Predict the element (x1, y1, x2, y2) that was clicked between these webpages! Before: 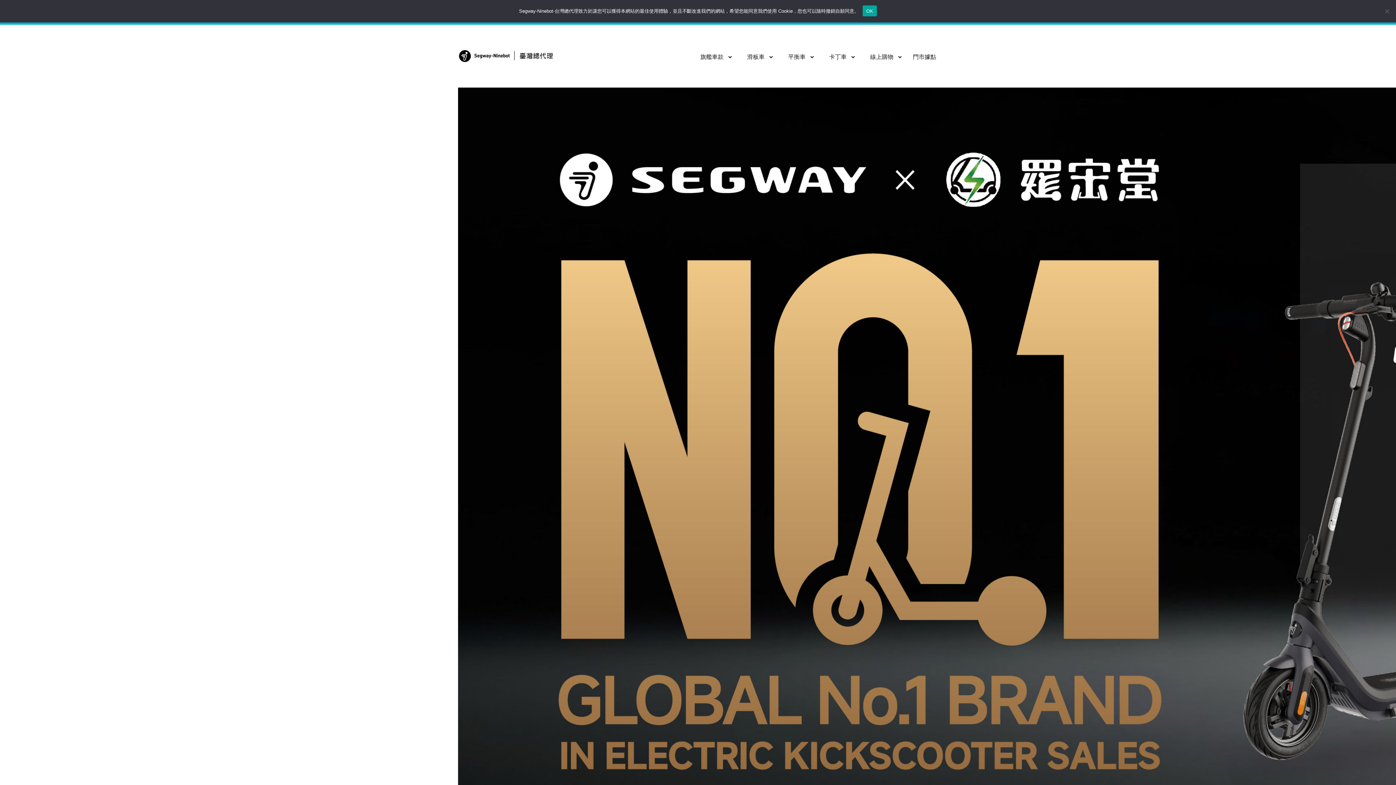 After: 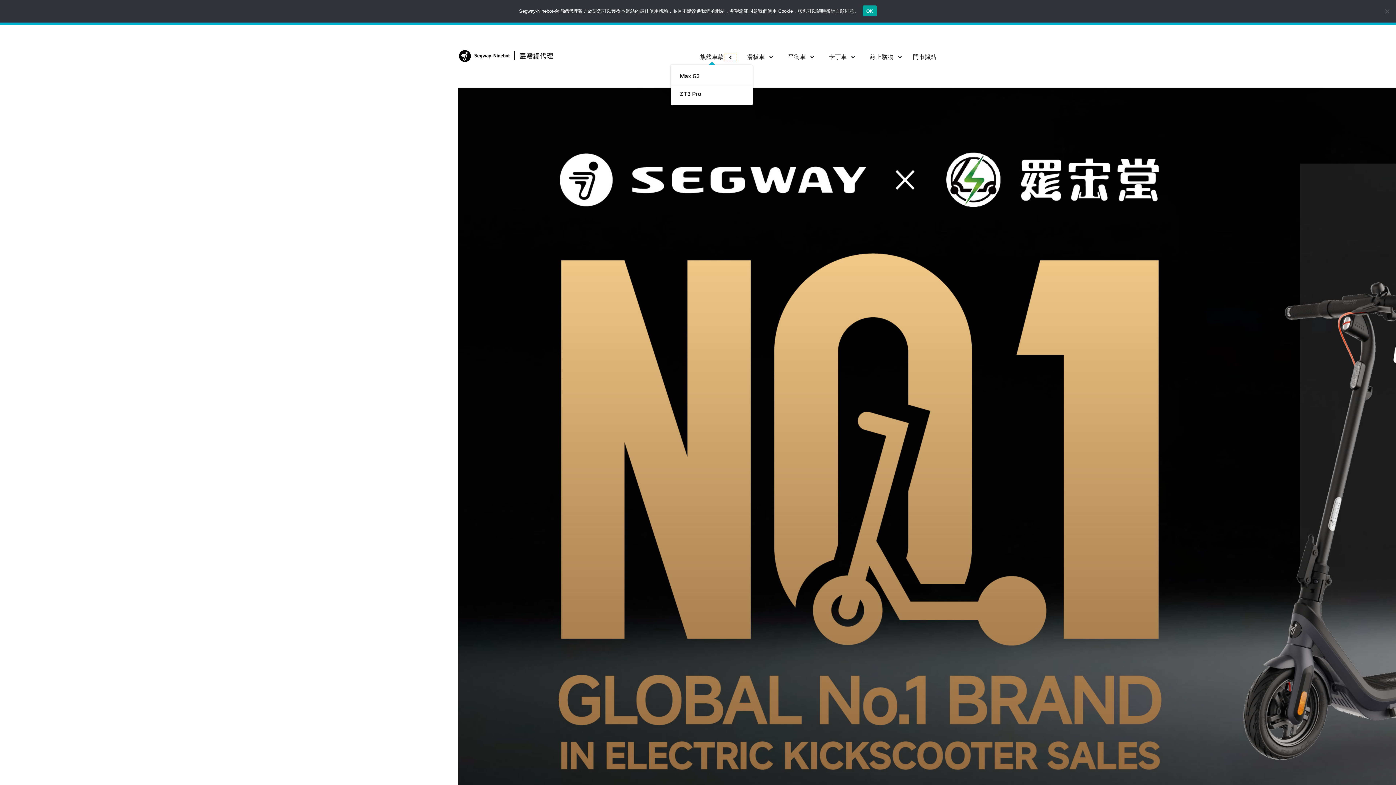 Action: bbox: (726, 51, 733, 63) label: Show 旗艦車款 submenu
Hide 旗艦車款 submenu